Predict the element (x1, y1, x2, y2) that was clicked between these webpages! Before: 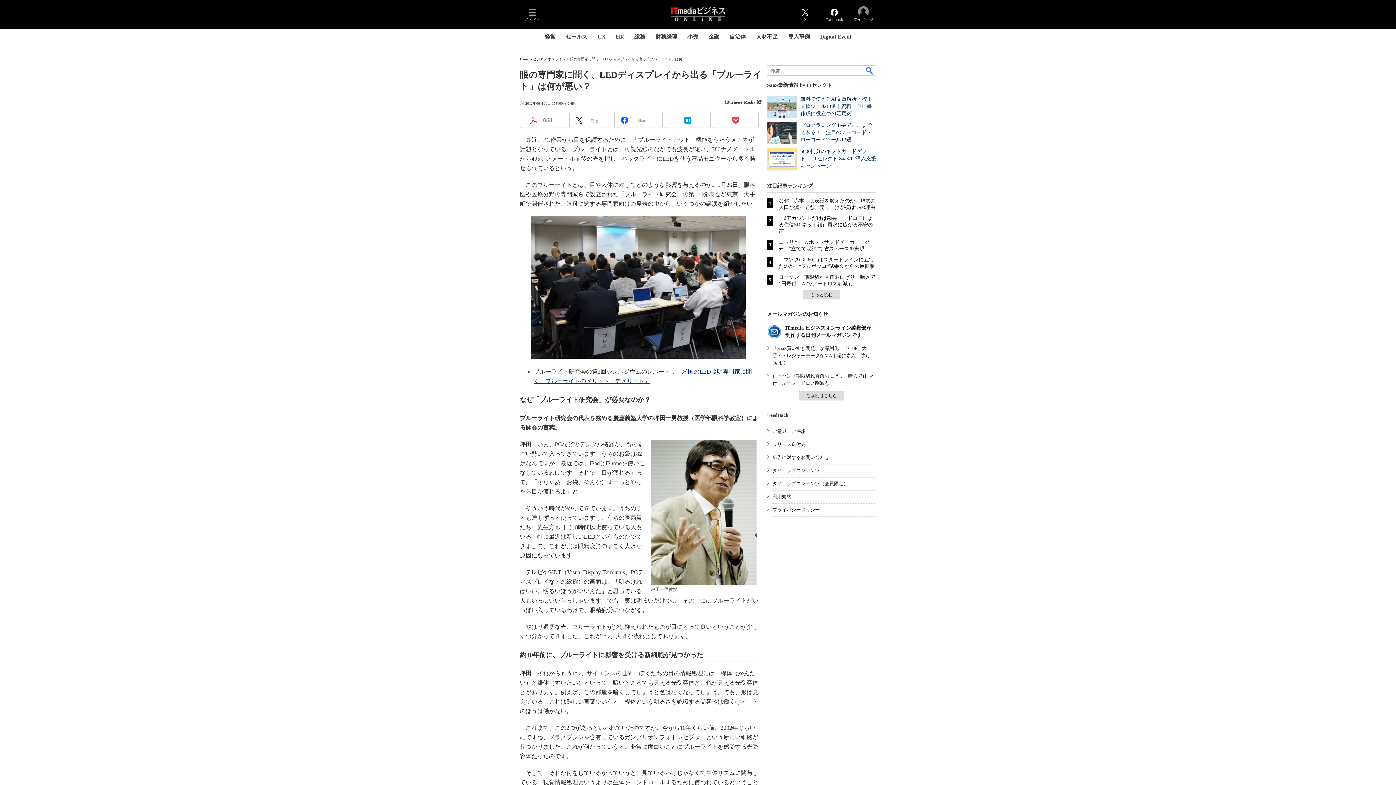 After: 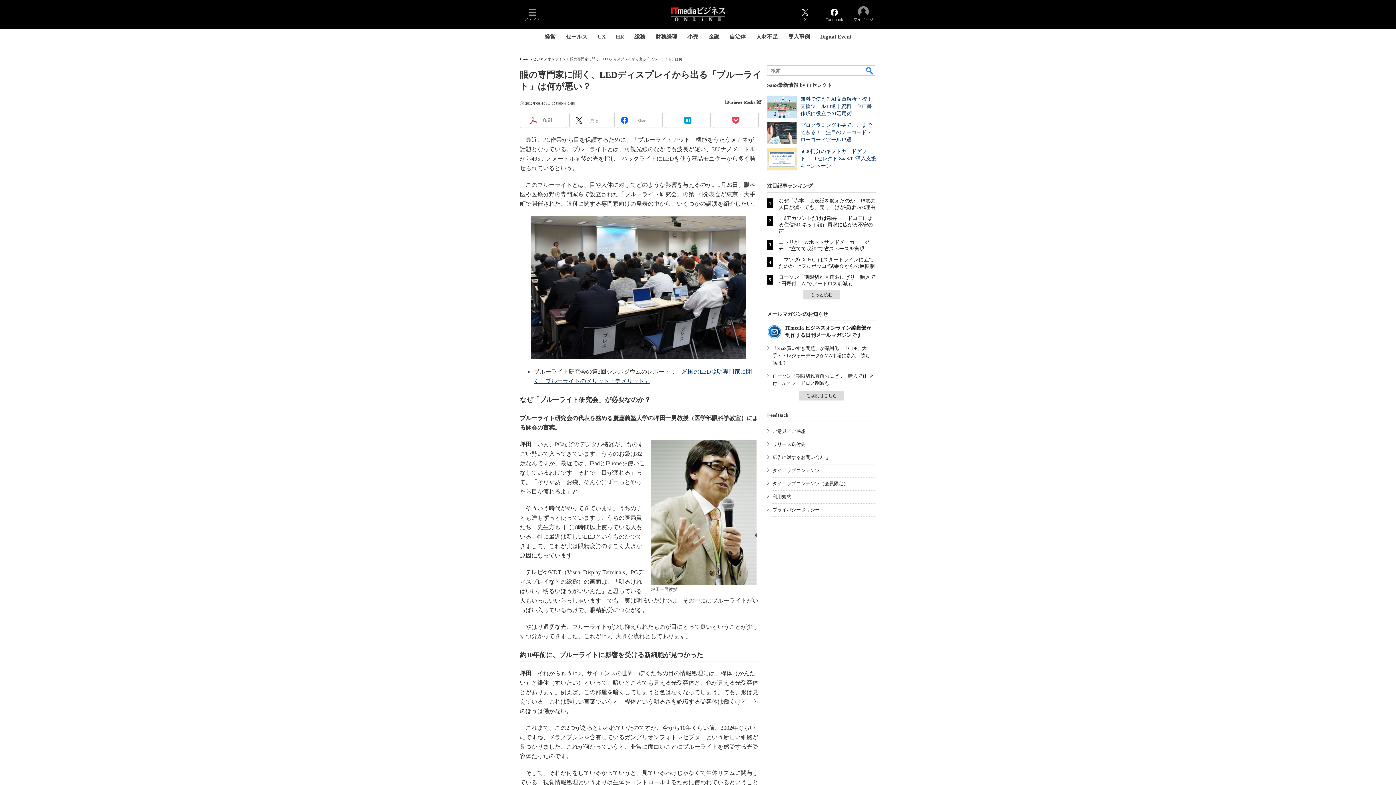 Action: bbox: (767, 247, 797, 270)